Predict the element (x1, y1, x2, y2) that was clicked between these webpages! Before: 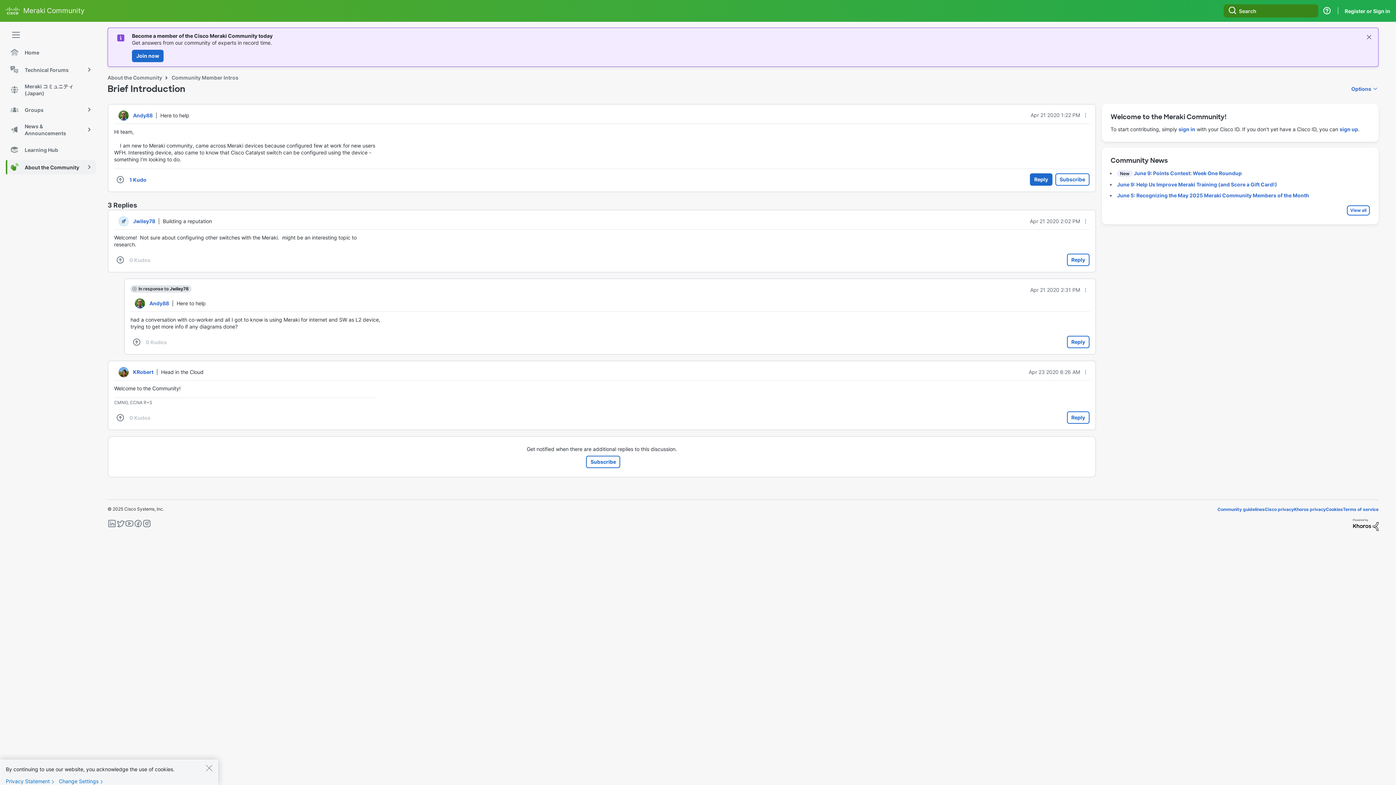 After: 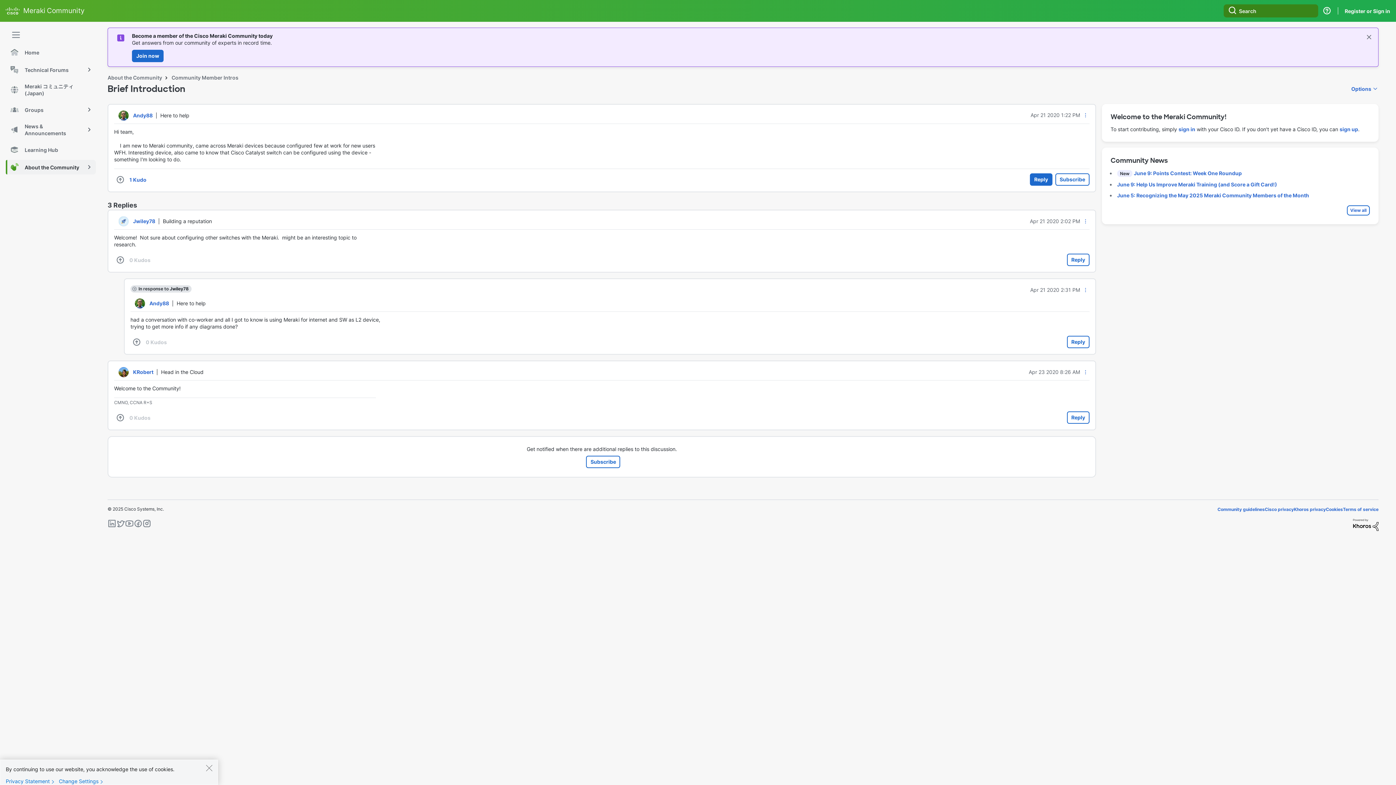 Action: bbox: (130, 285, 191, 292) label: In response to Jwiley78